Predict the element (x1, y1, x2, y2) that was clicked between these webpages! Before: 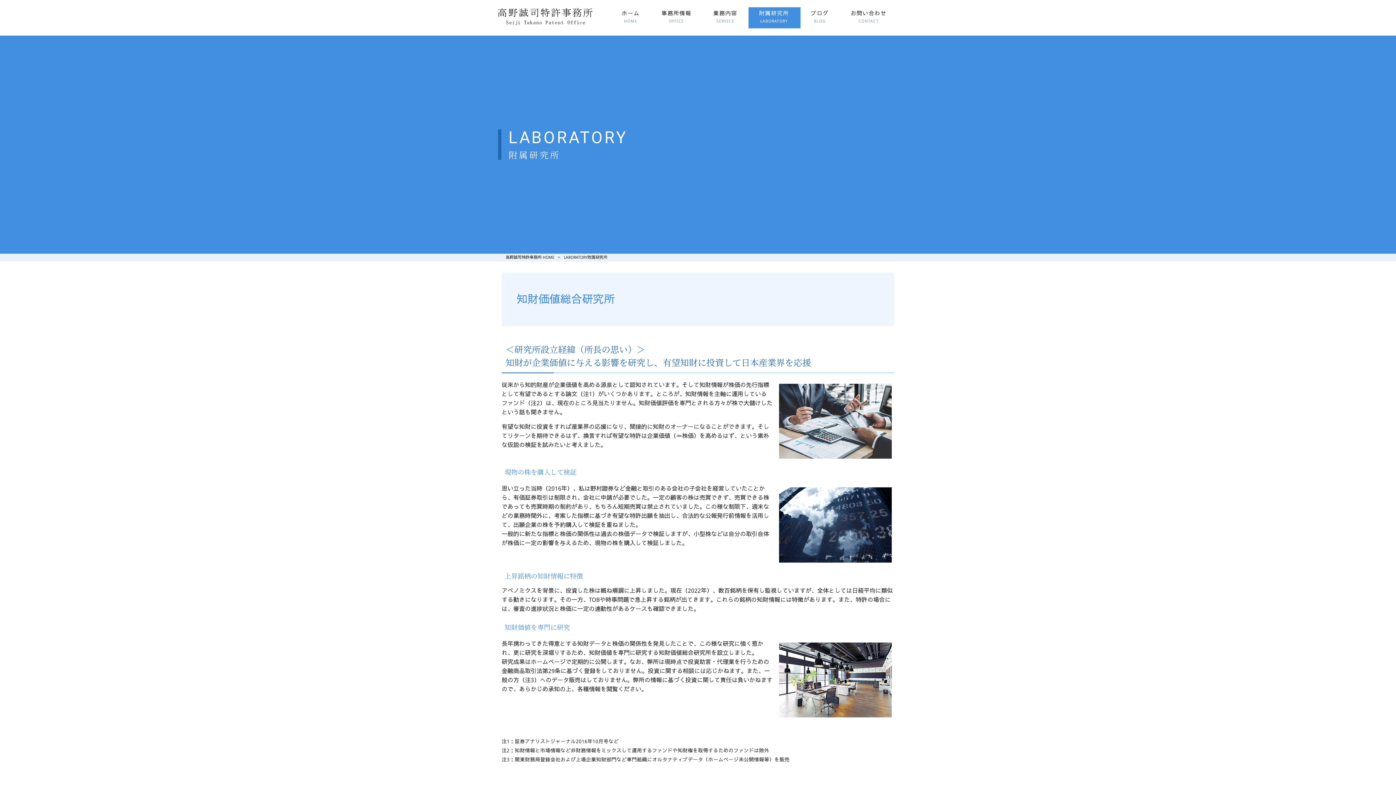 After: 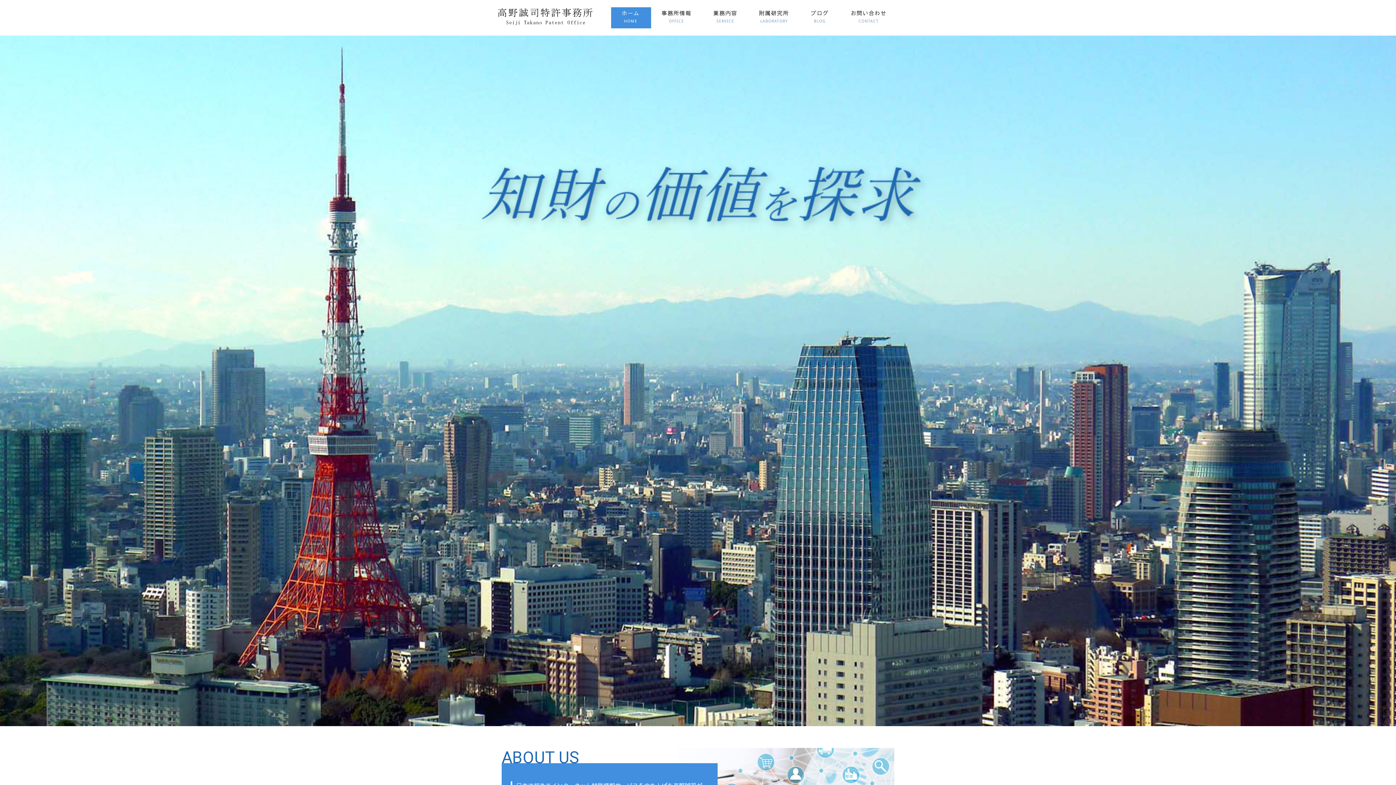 Action: bbox: (505, 255, 554, 260) label: 高野誠司特許事務所 HOME